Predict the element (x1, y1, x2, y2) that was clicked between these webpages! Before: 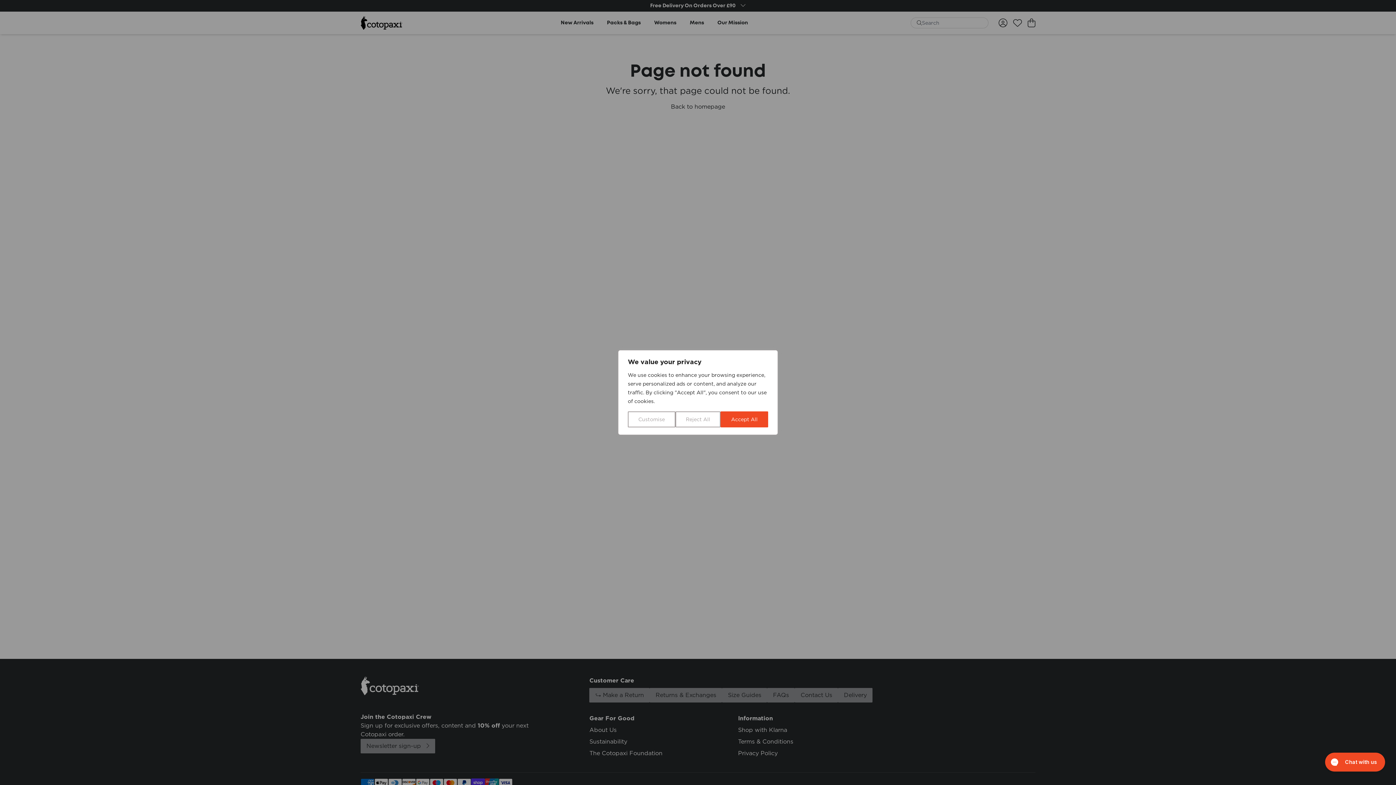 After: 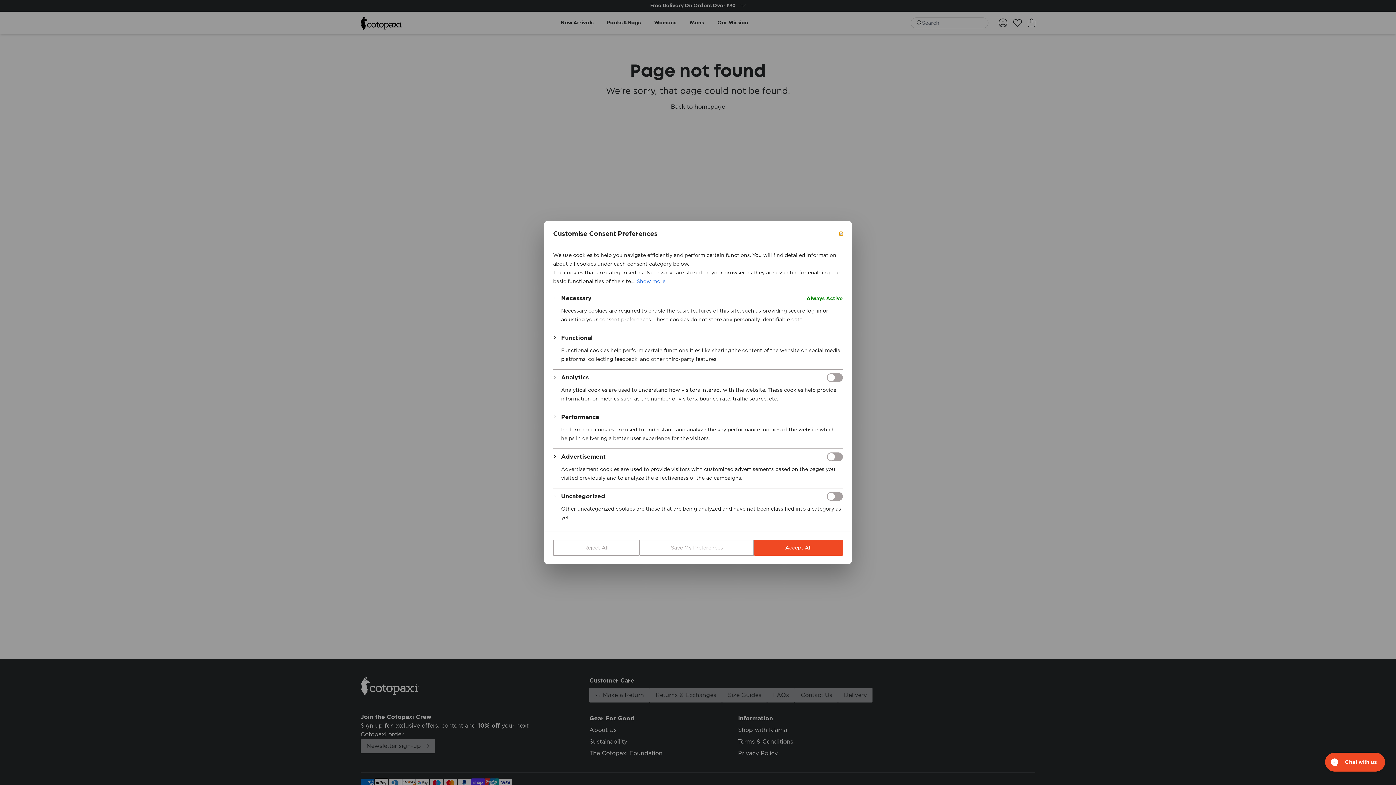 Action: bbox: (628, 411, 675, 427) label: Customise